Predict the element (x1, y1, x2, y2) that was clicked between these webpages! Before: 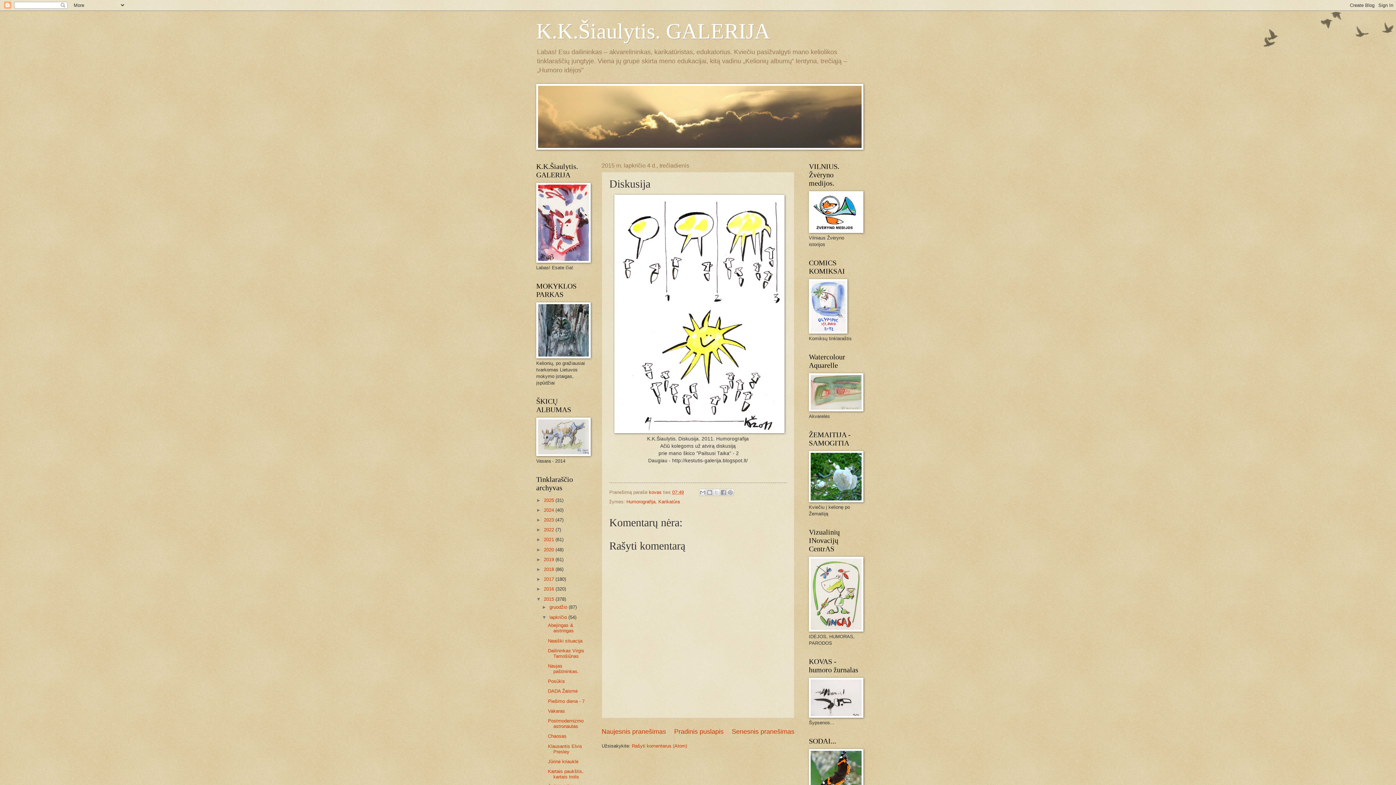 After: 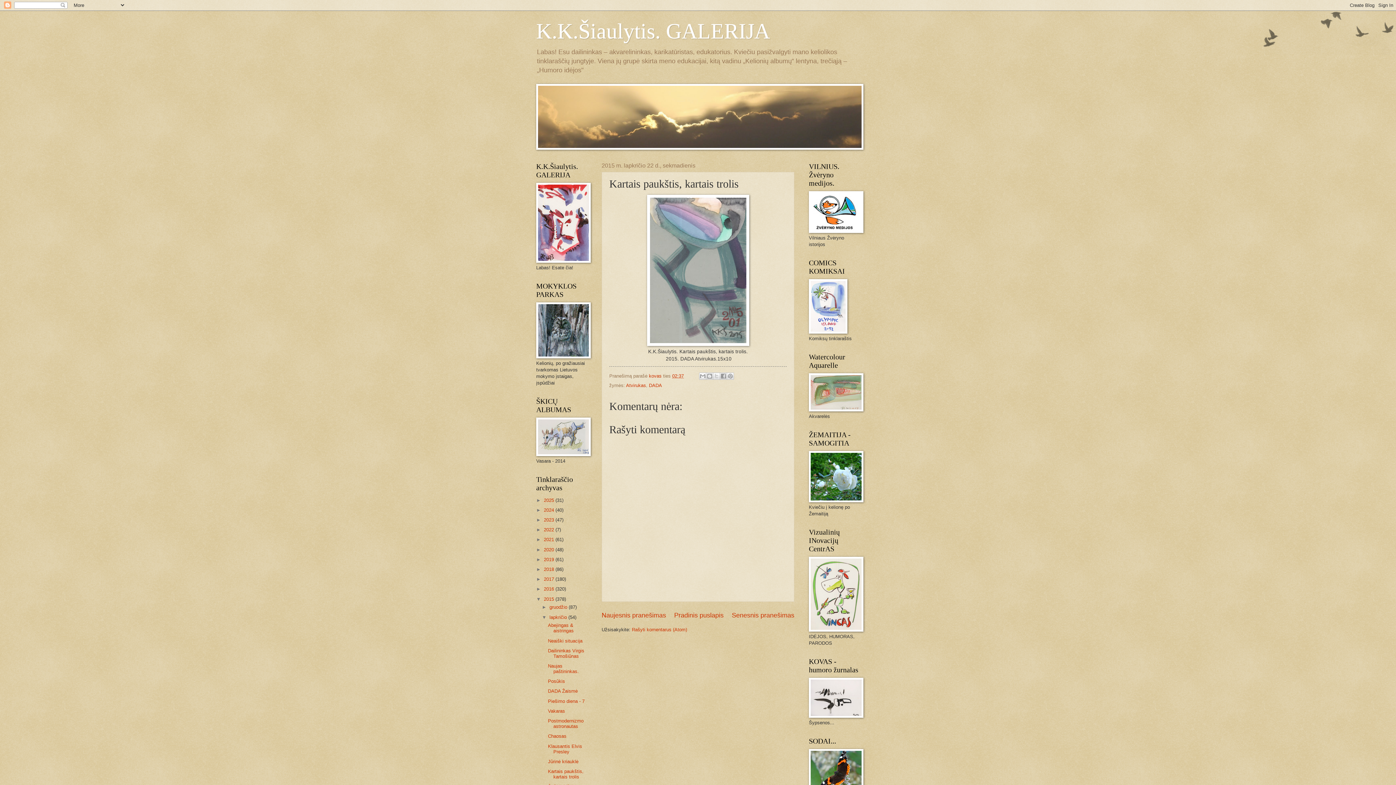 Action: label: Kartais paukštis, kartais trolis bbox: (548, 769, 583, 779)